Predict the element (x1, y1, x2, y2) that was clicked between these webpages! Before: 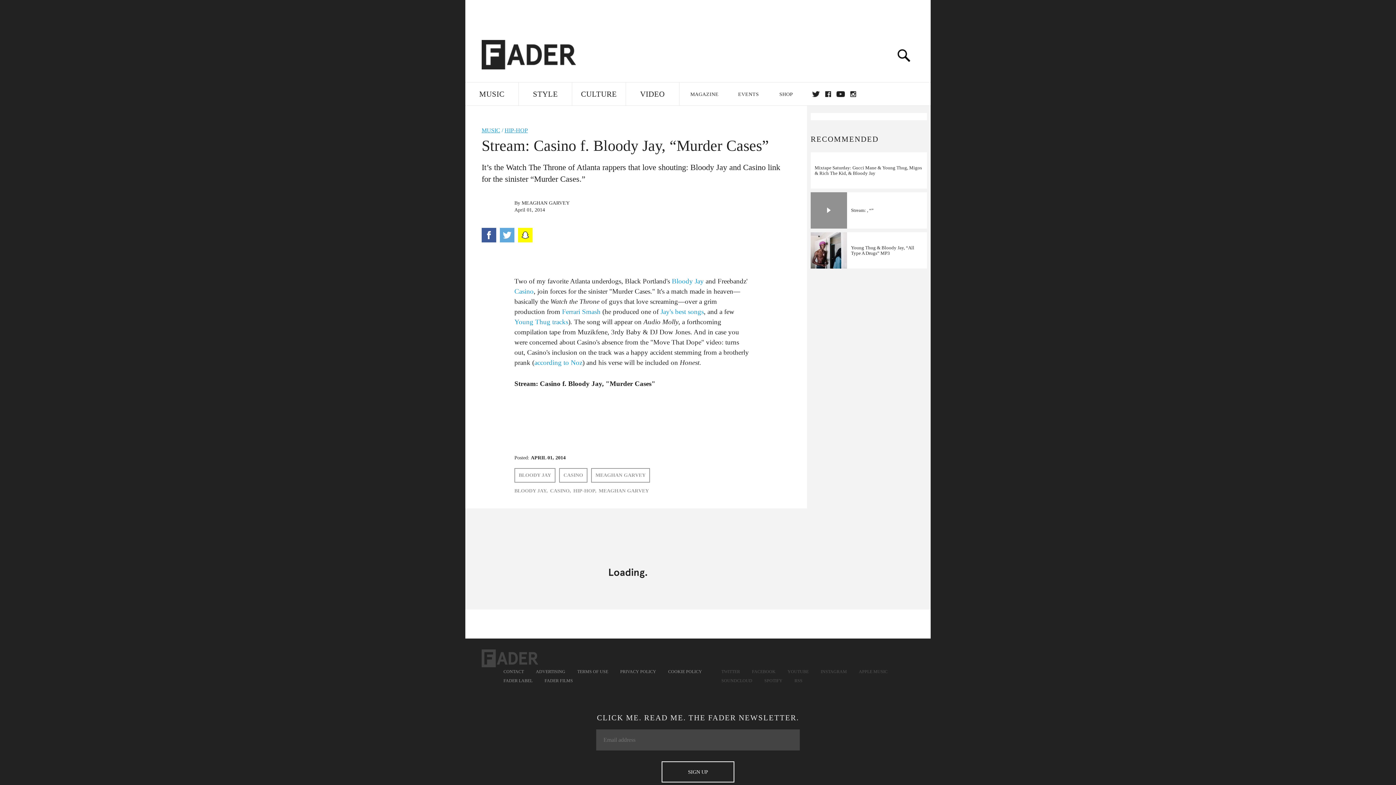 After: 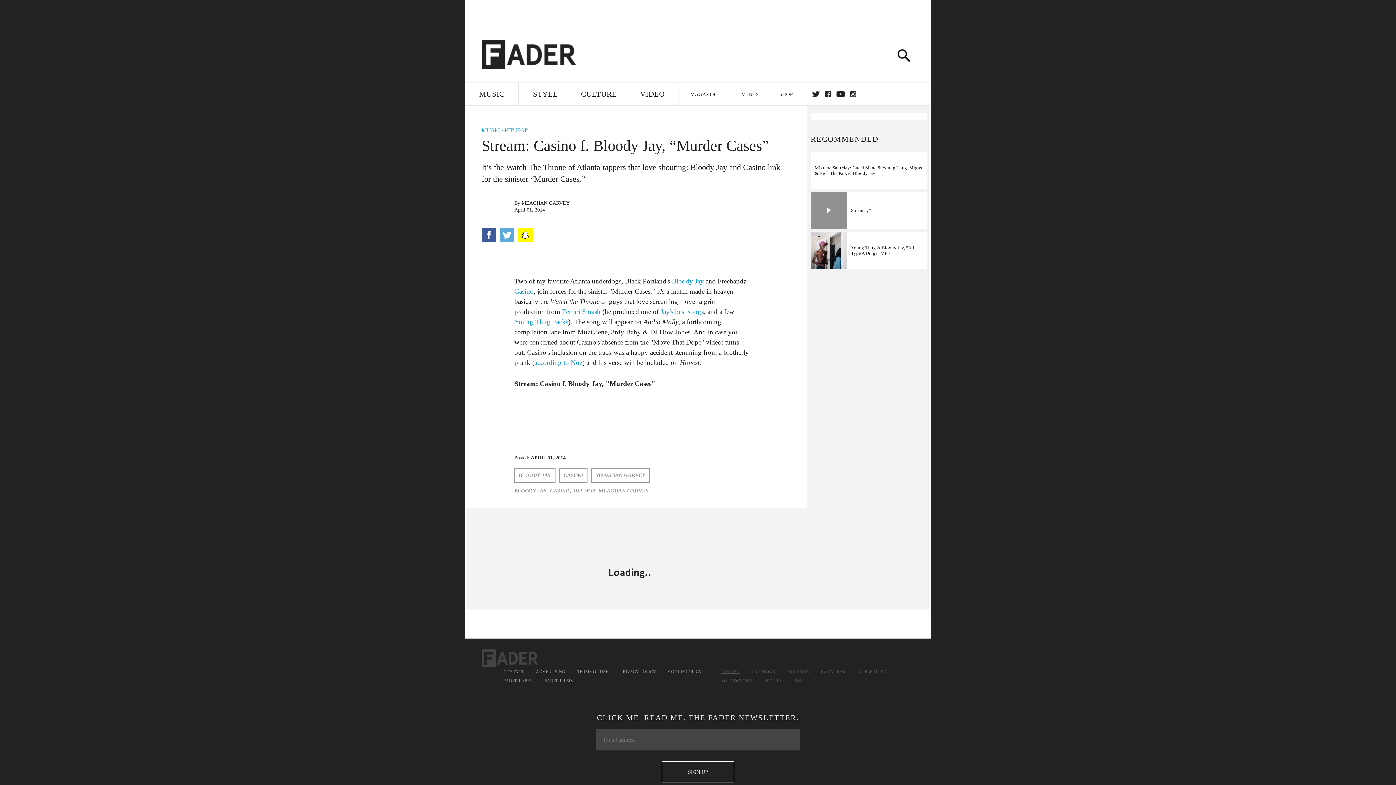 Action: bbox: (721, 669, 740, 674) label: TWITTER